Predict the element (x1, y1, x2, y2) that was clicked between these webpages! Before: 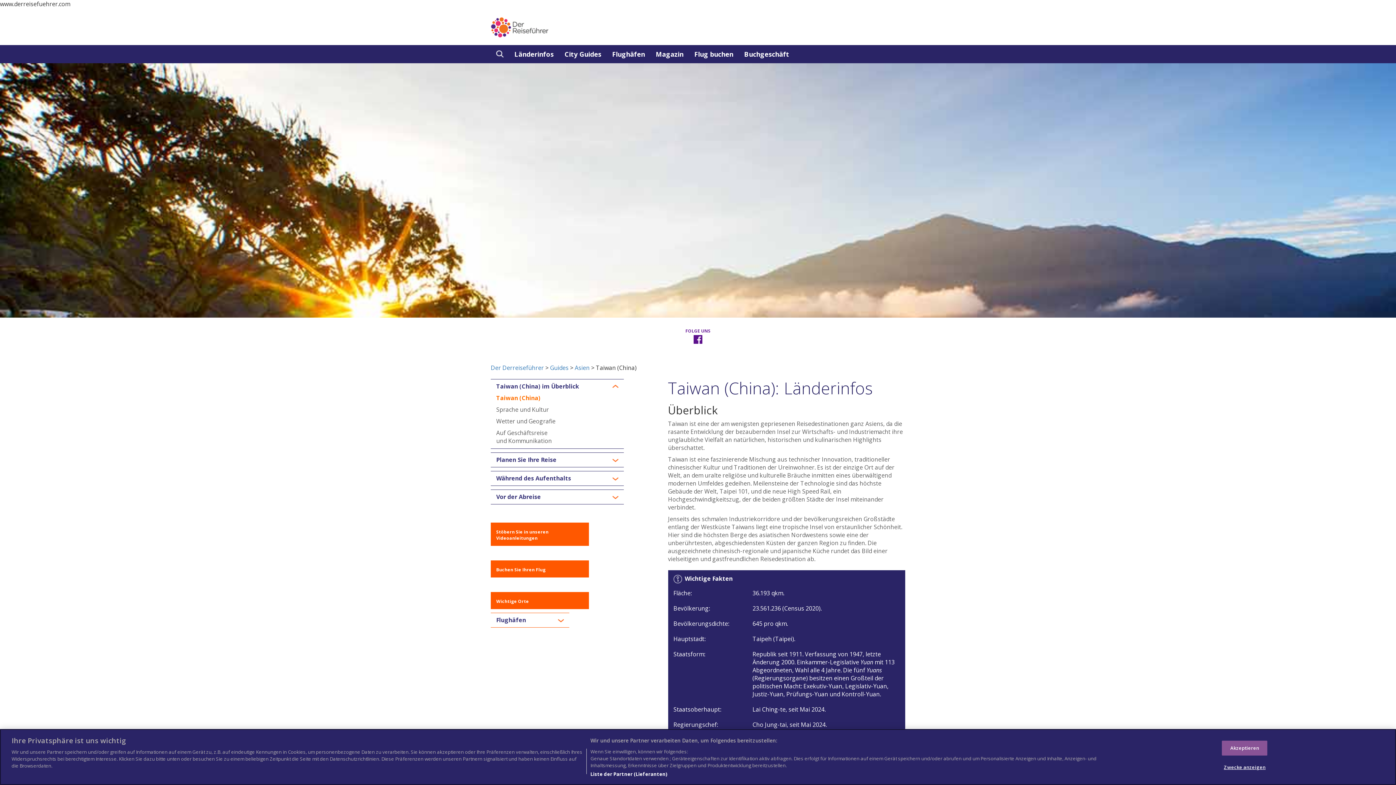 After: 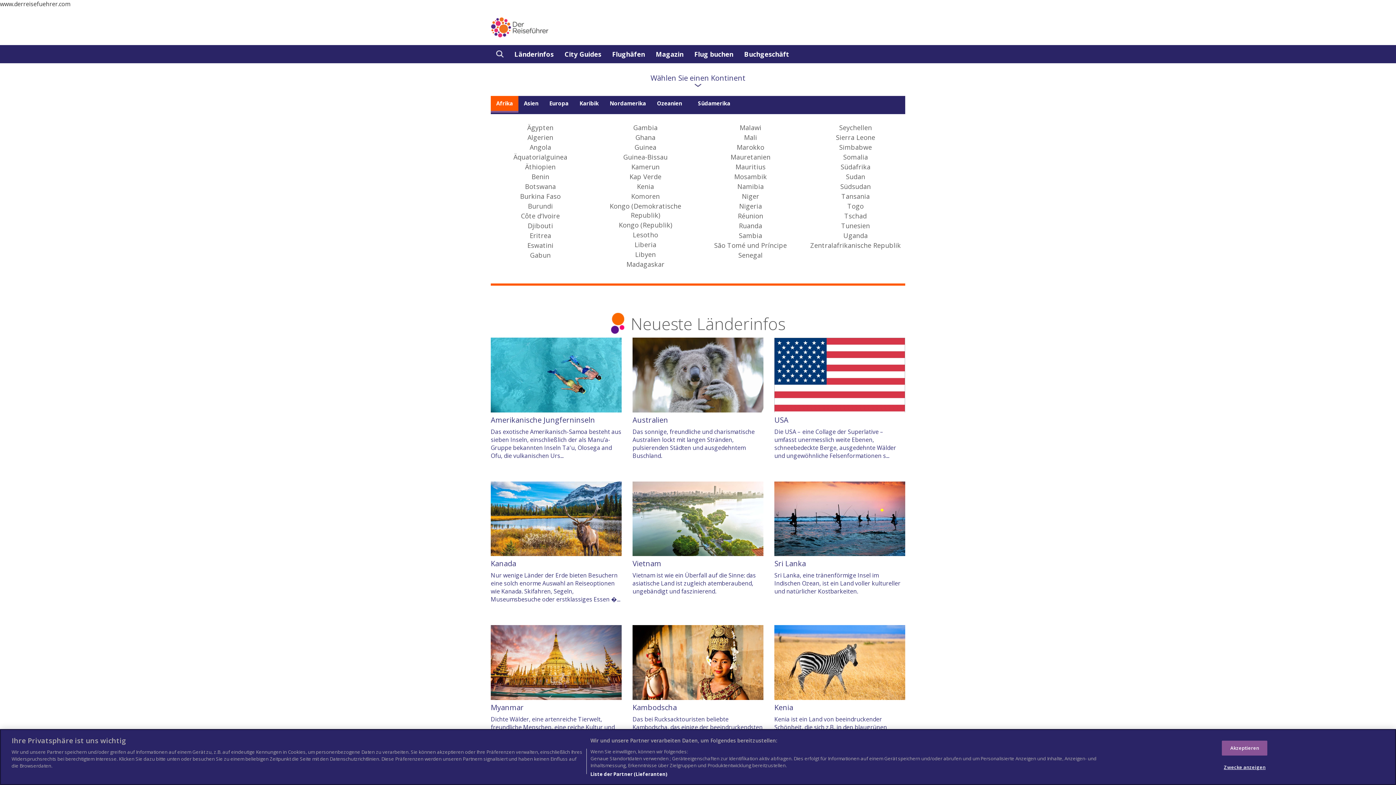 Action: label: Guides bbox: (550, 364, 568, 372)